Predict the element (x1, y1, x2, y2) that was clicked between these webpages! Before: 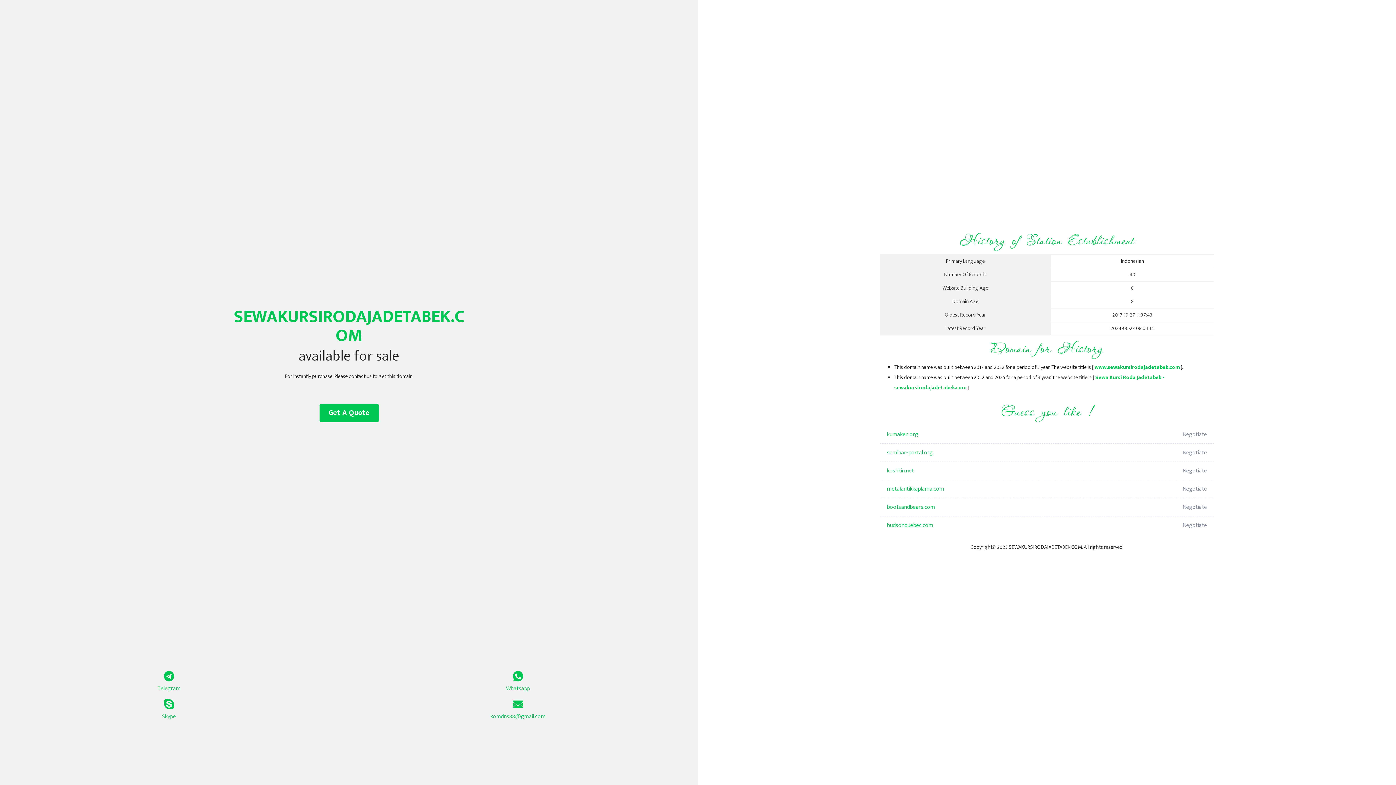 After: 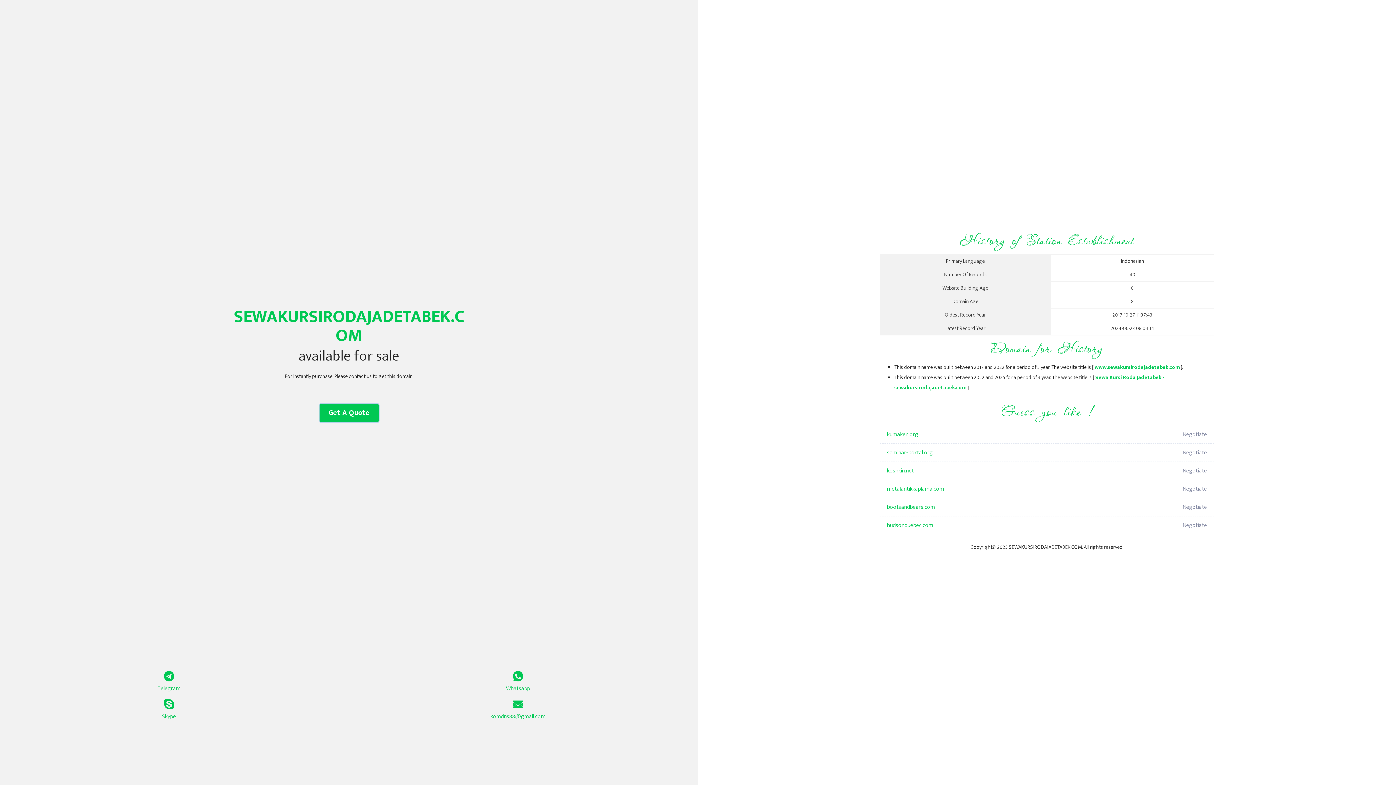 Action: bbox: (319, 404, 378, 422) label: Get A Quote